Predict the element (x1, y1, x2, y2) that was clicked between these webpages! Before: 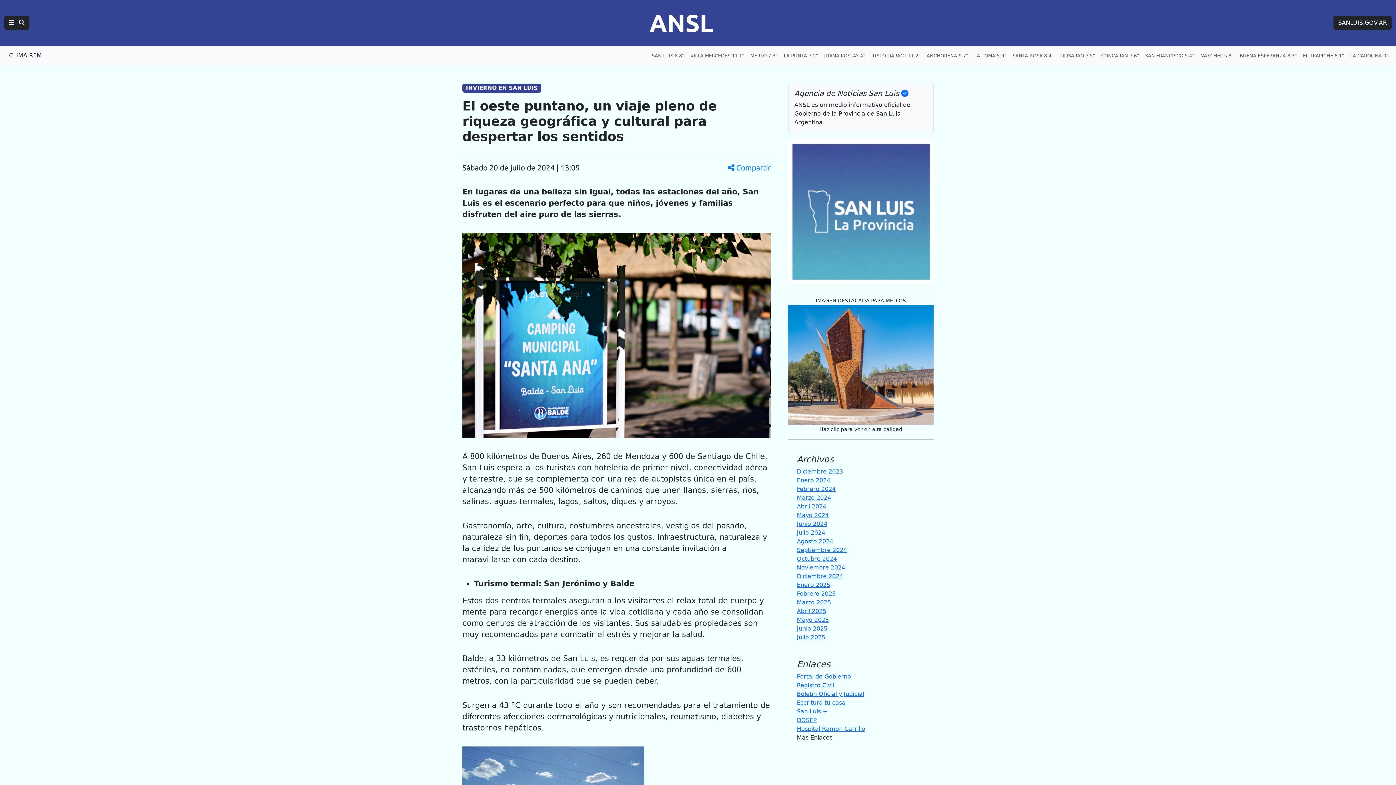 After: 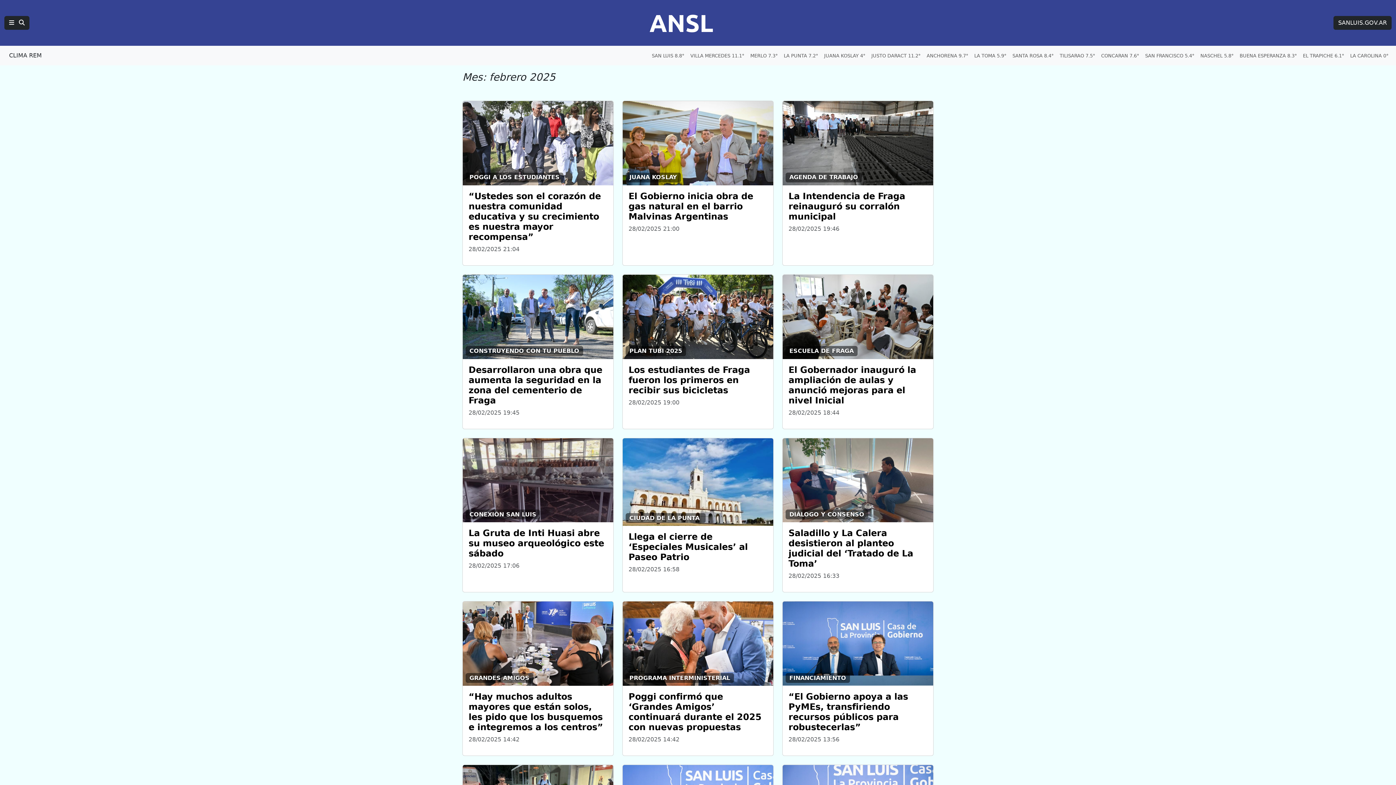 Action: label: Febrero 2025 bbox: (797, 590, 836, 597)